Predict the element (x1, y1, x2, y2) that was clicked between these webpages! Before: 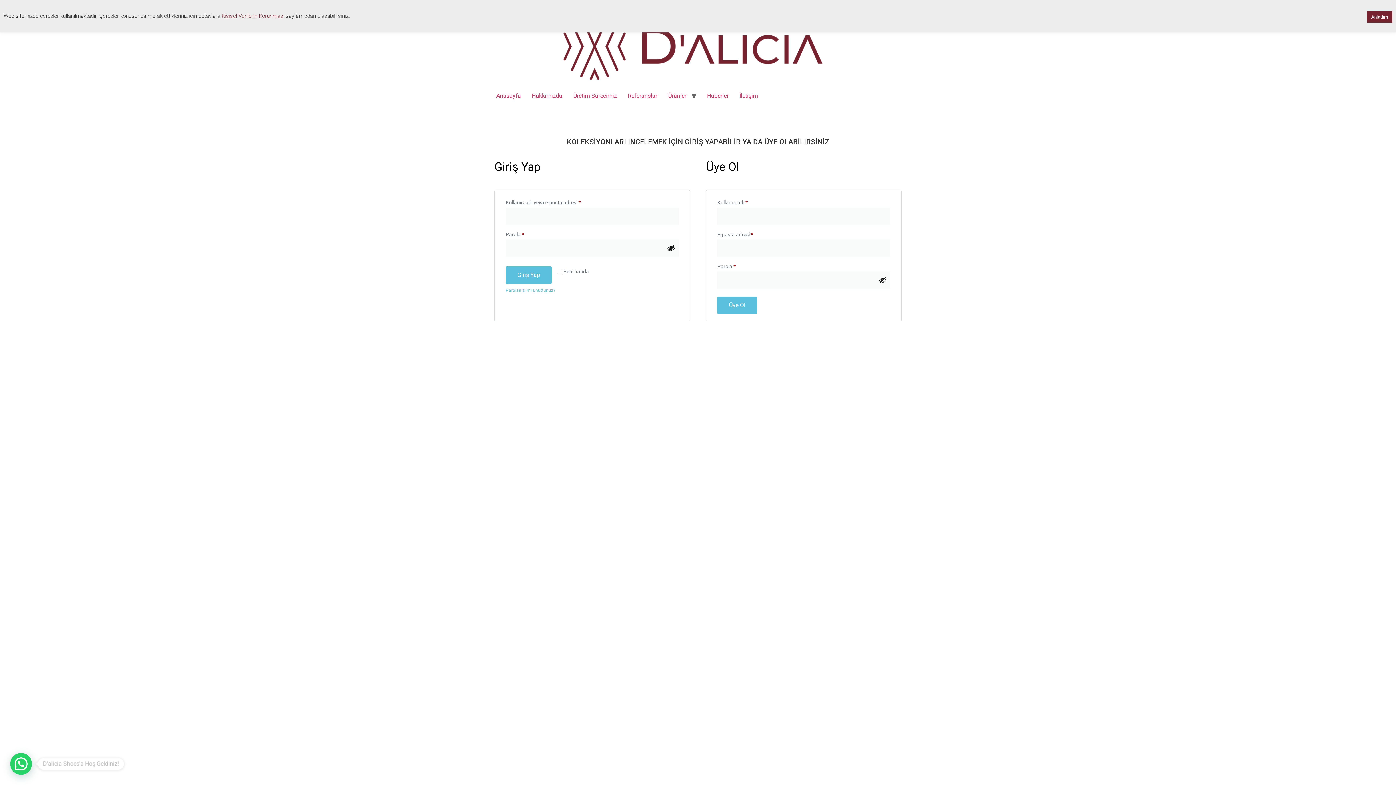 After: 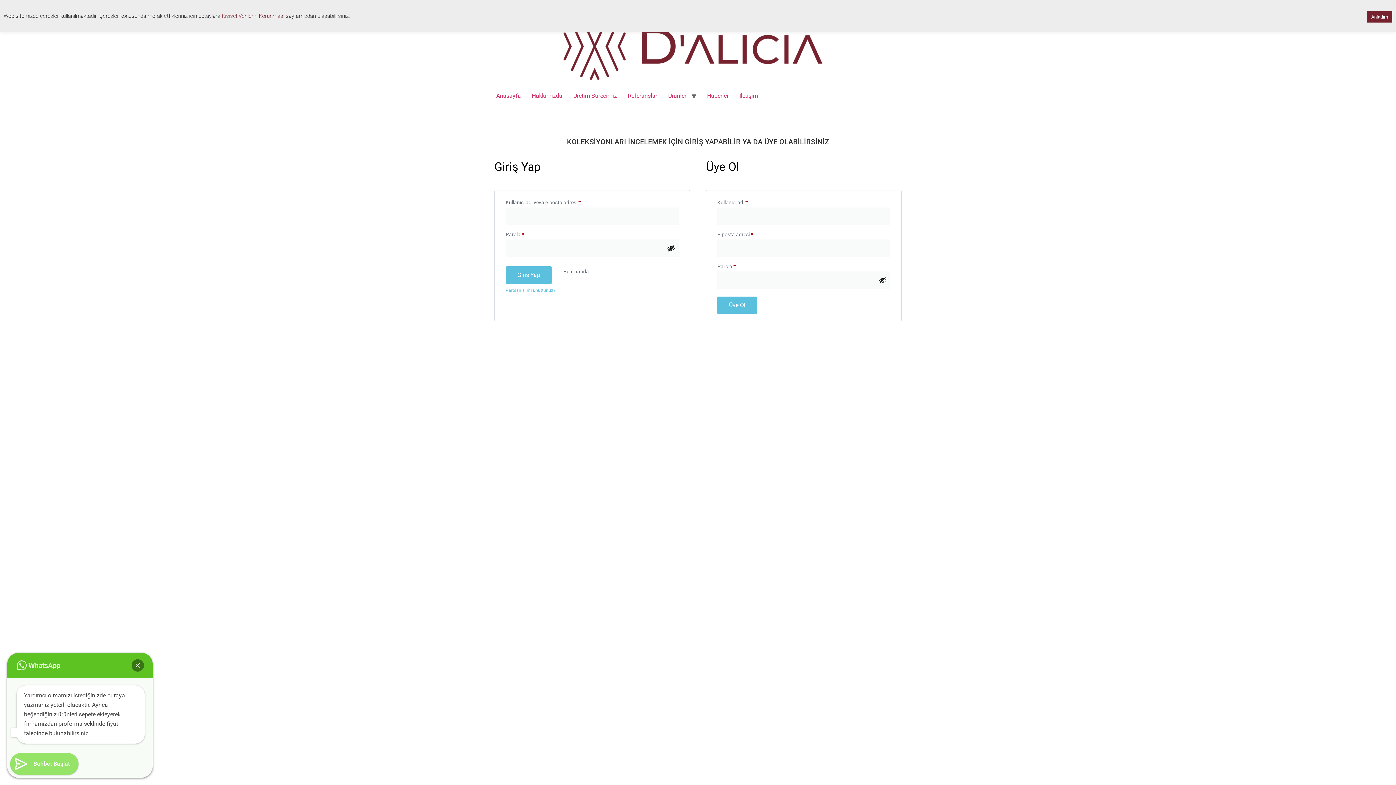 Action: bbox: (10, 753, 32, 775) label: D'alicia Shoes'a Hoş Geldiniz!